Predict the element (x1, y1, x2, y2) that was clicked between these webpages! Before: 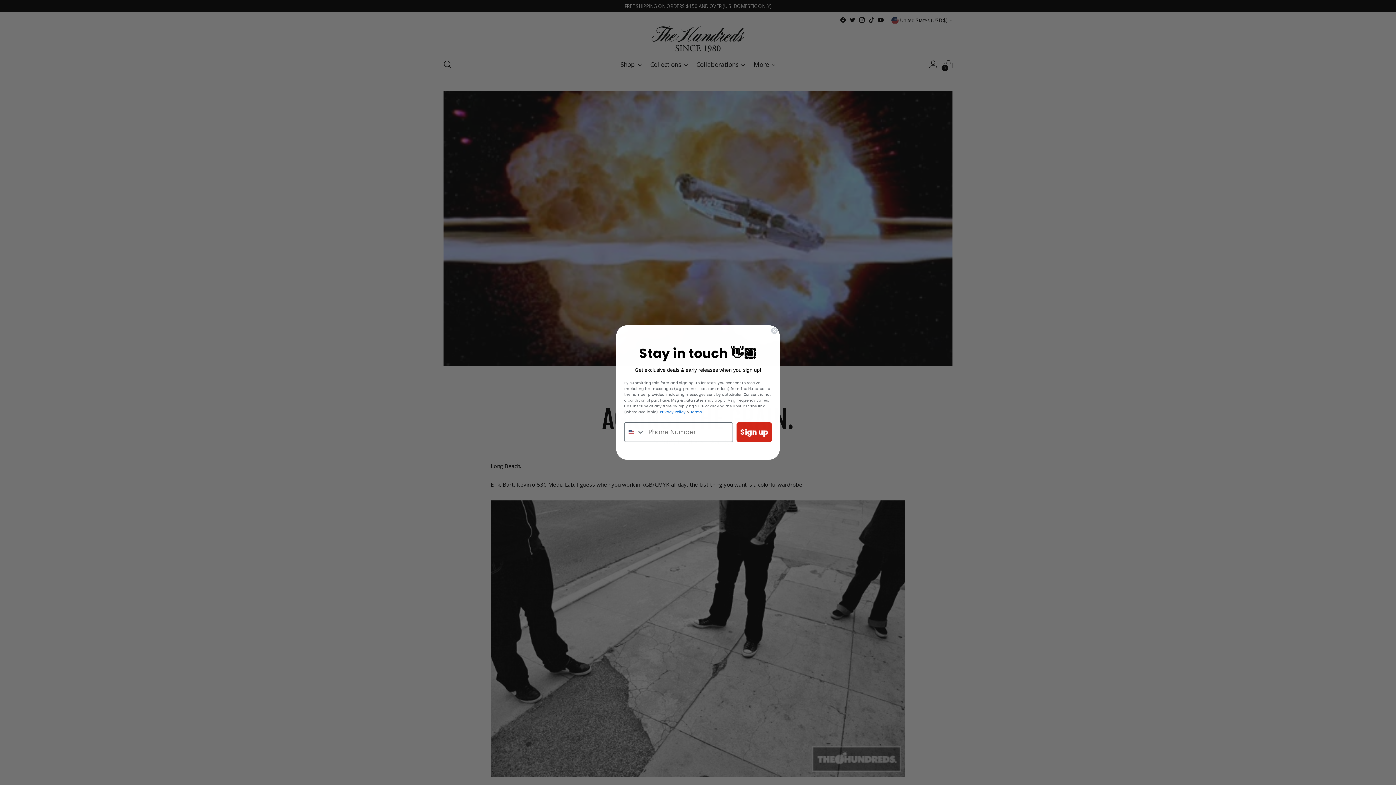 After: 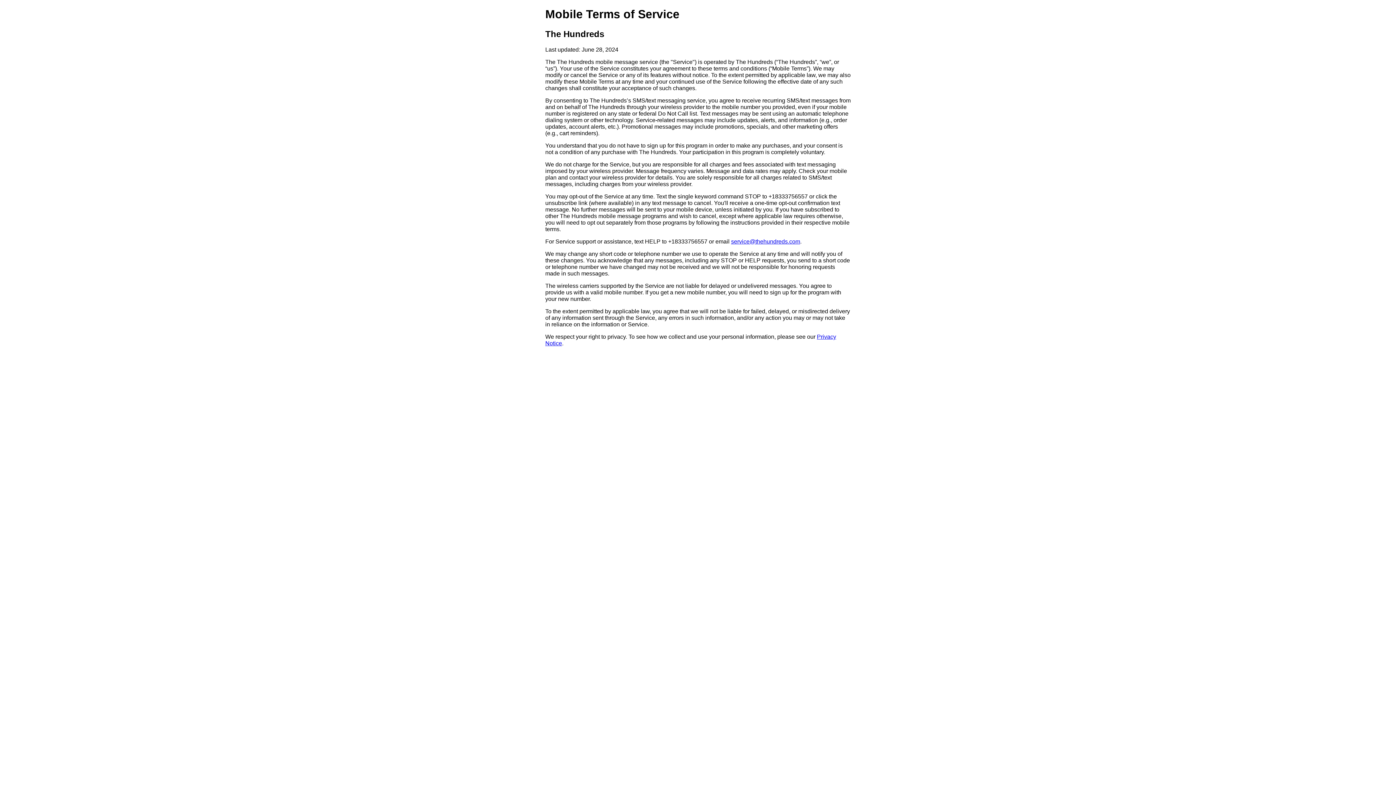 Action: label: Terms bbox: (690, 422, 702, 428)